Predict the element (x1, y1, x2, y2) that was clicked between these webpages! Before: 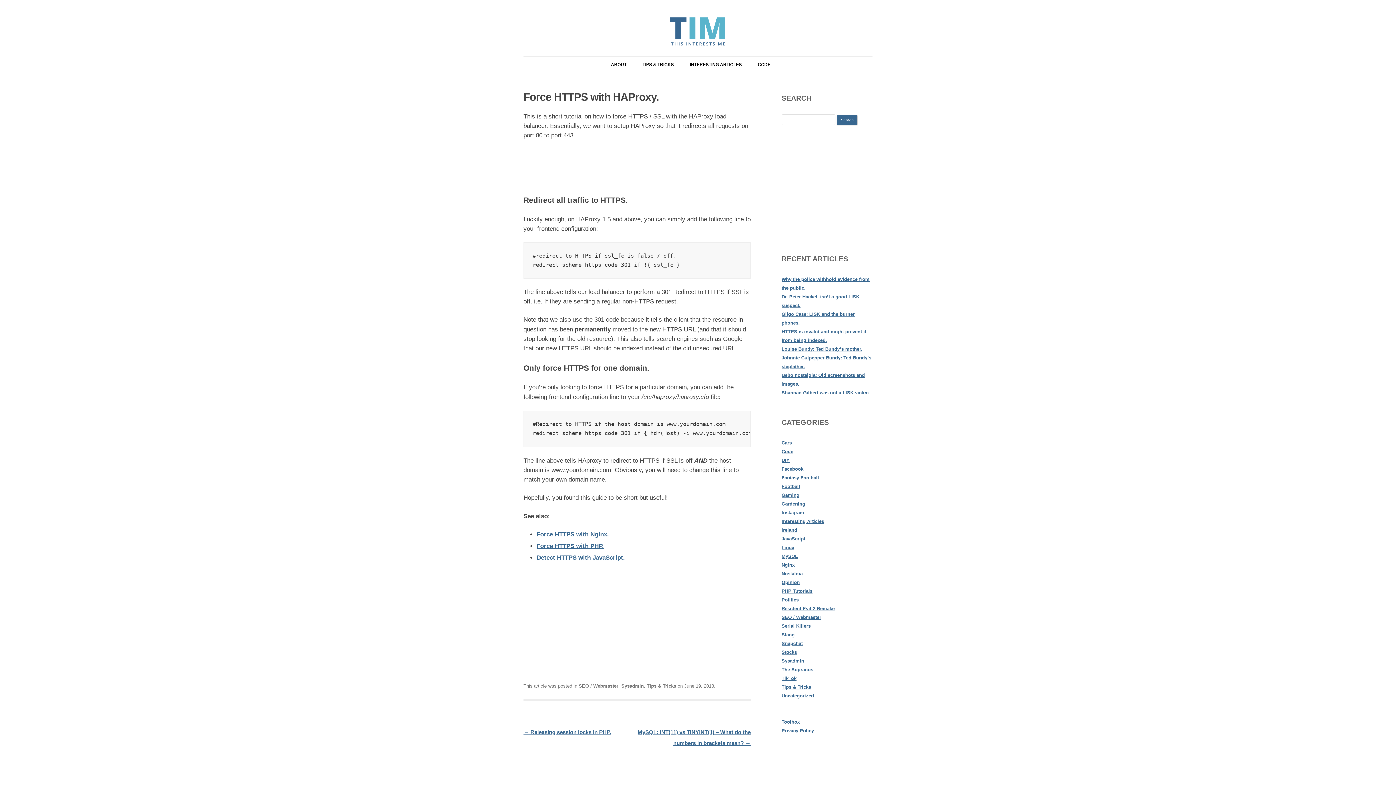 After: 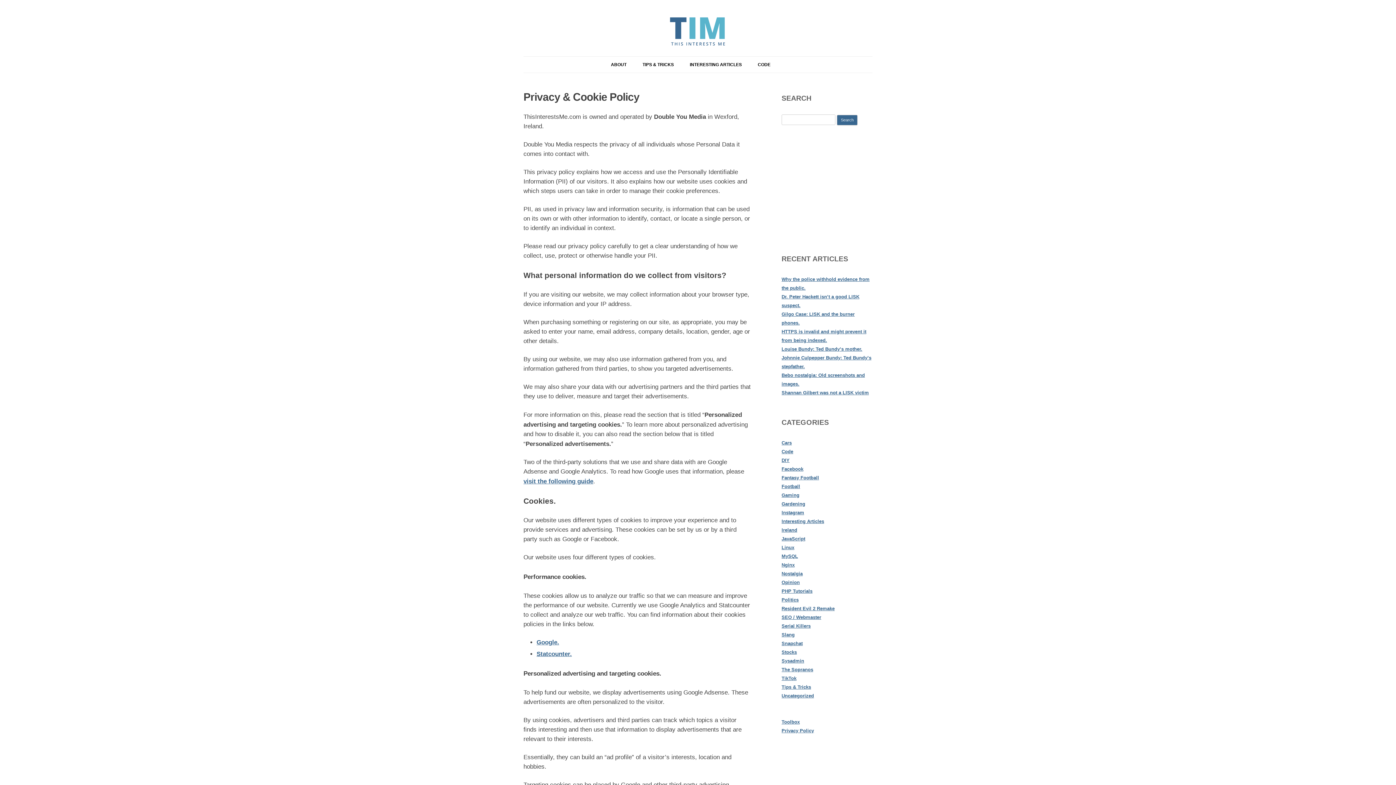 Action: bbox: (781, 728, 814, 733) label: Privacy Policy